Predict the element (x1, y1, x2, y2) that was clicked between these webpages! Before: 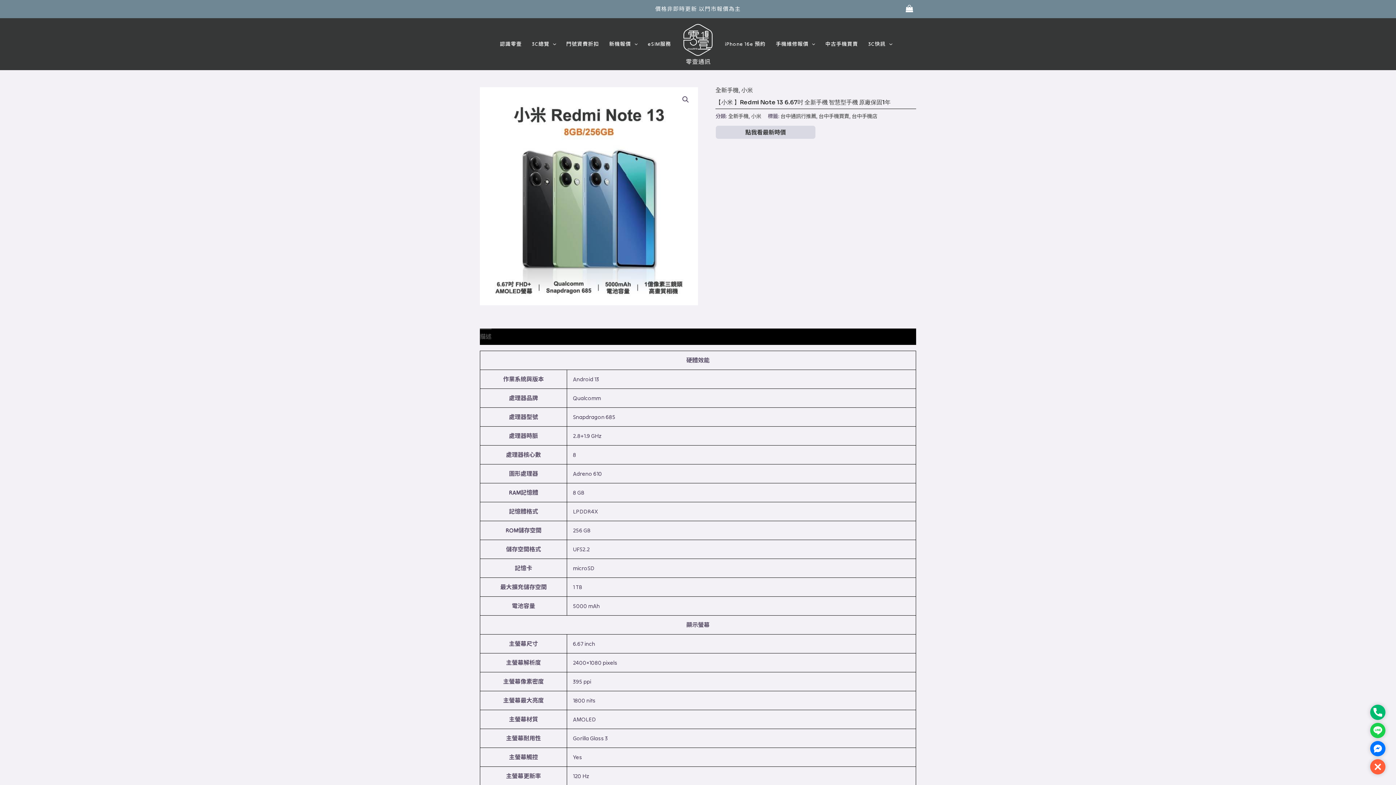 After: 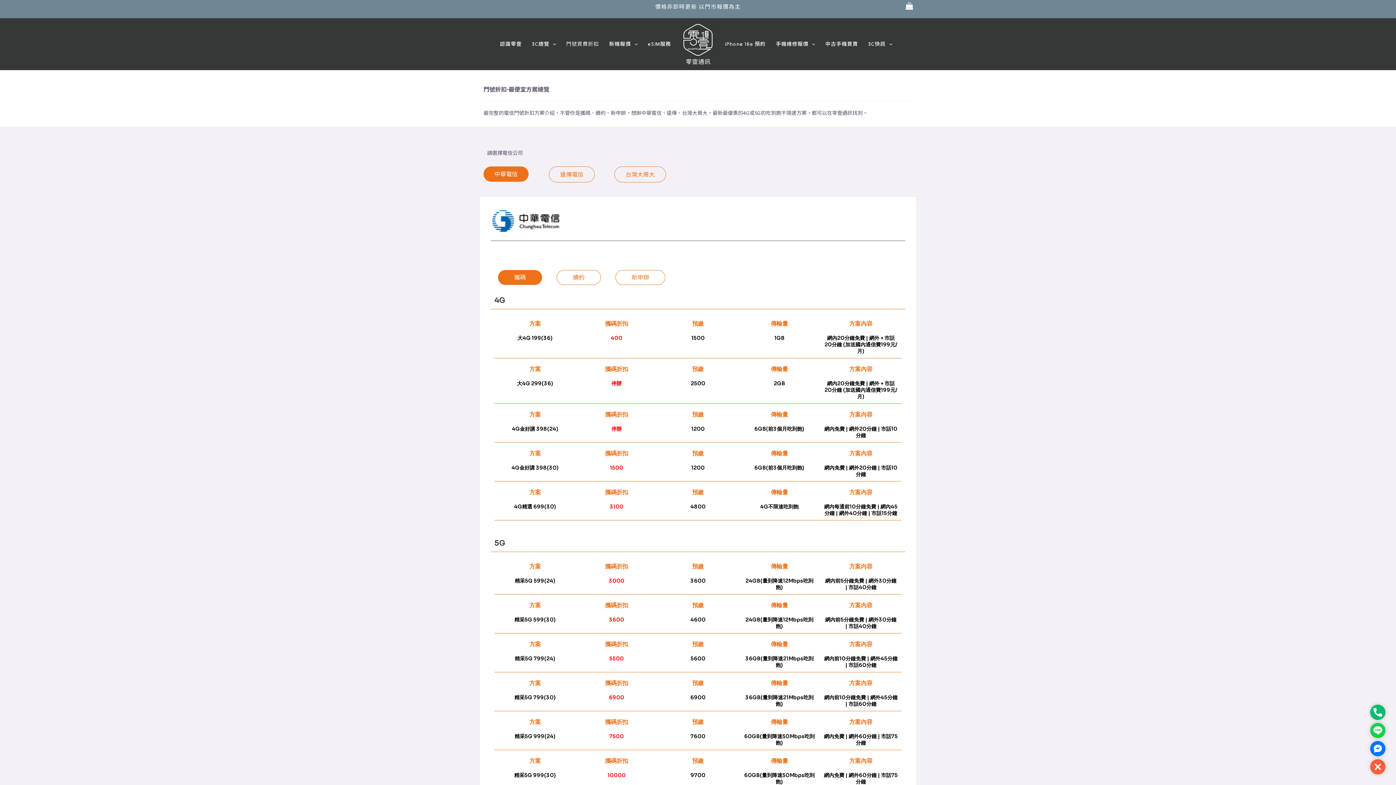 Action: bbox: (561, 22, 604, 65) label: 門號資費折扣